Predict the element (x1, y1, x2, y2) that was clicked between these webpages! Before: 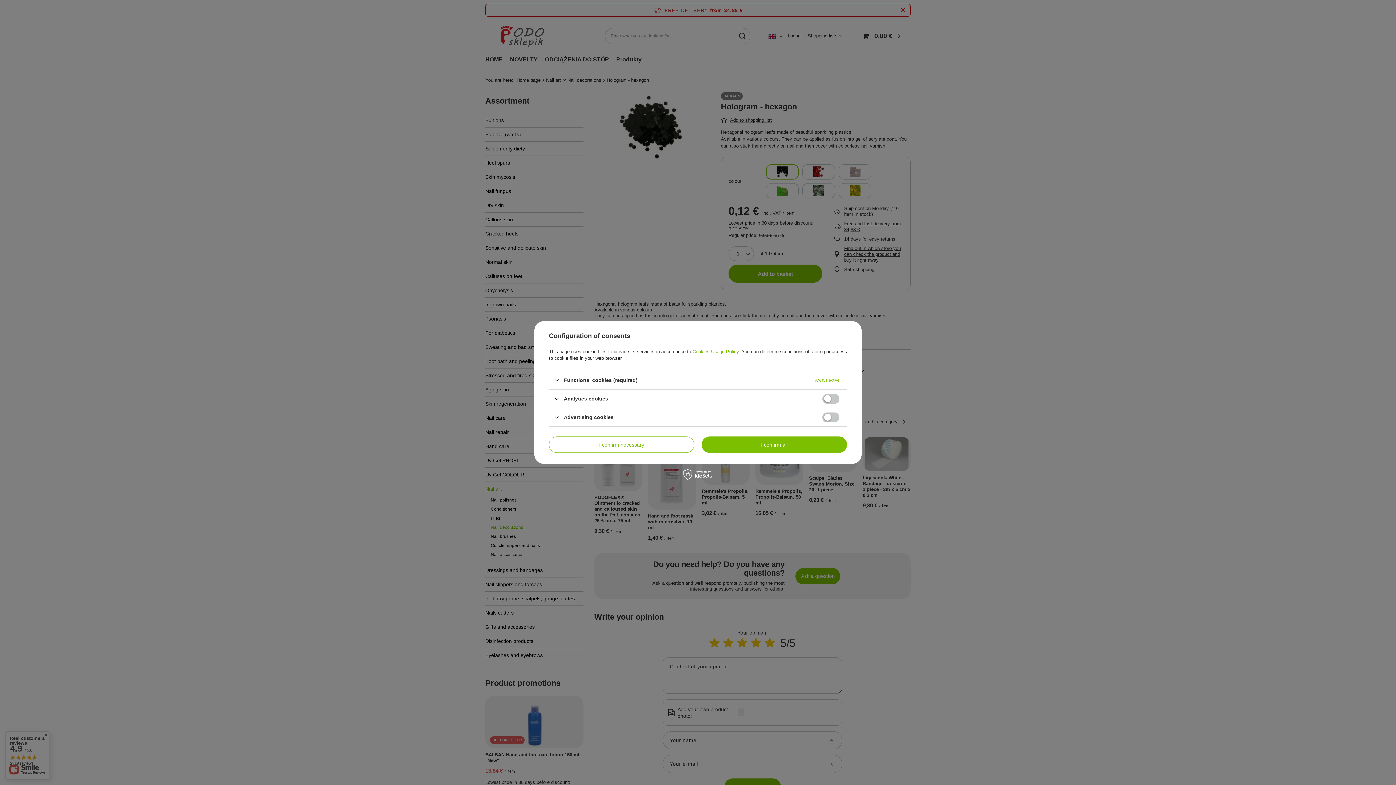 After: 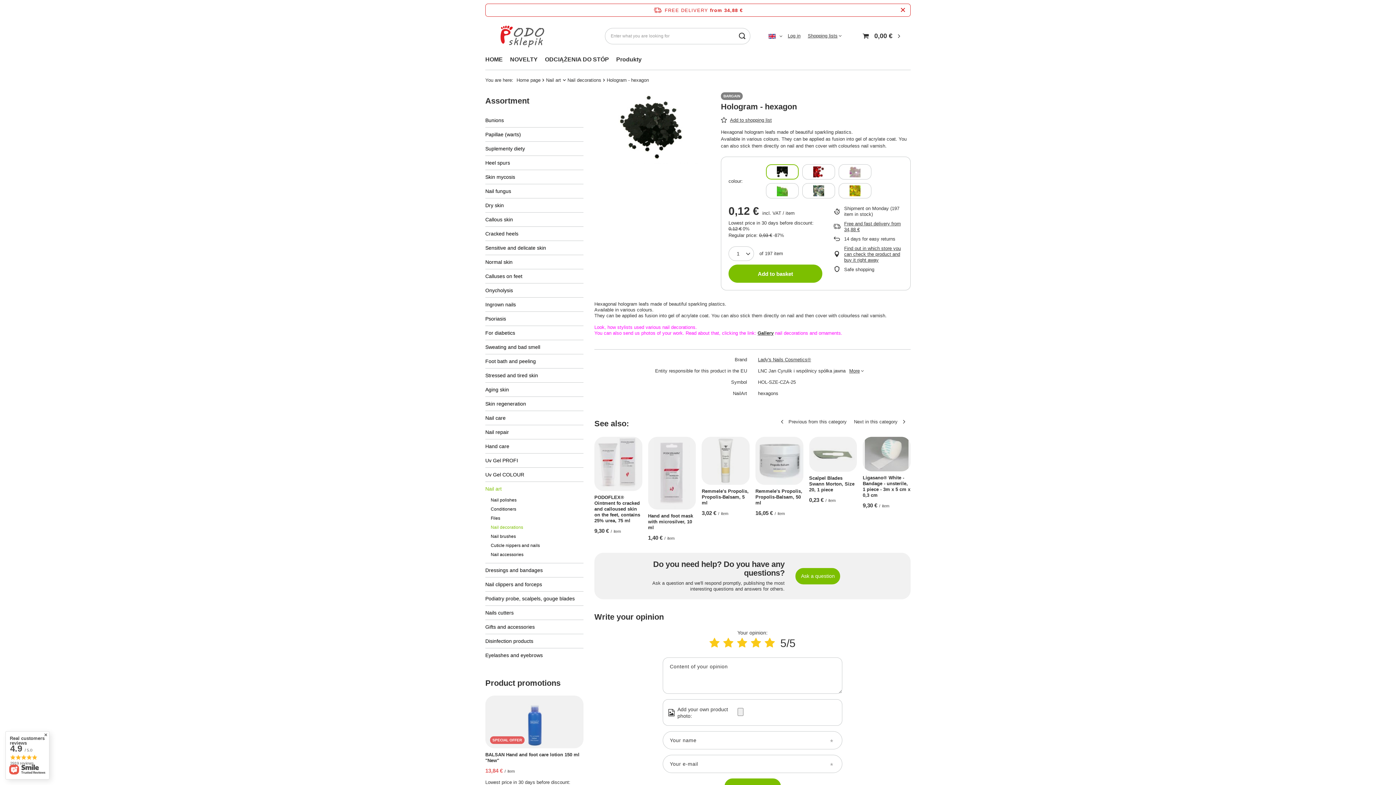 Action: label: I confirm necessary bbox: (549, 436, 694, 453)